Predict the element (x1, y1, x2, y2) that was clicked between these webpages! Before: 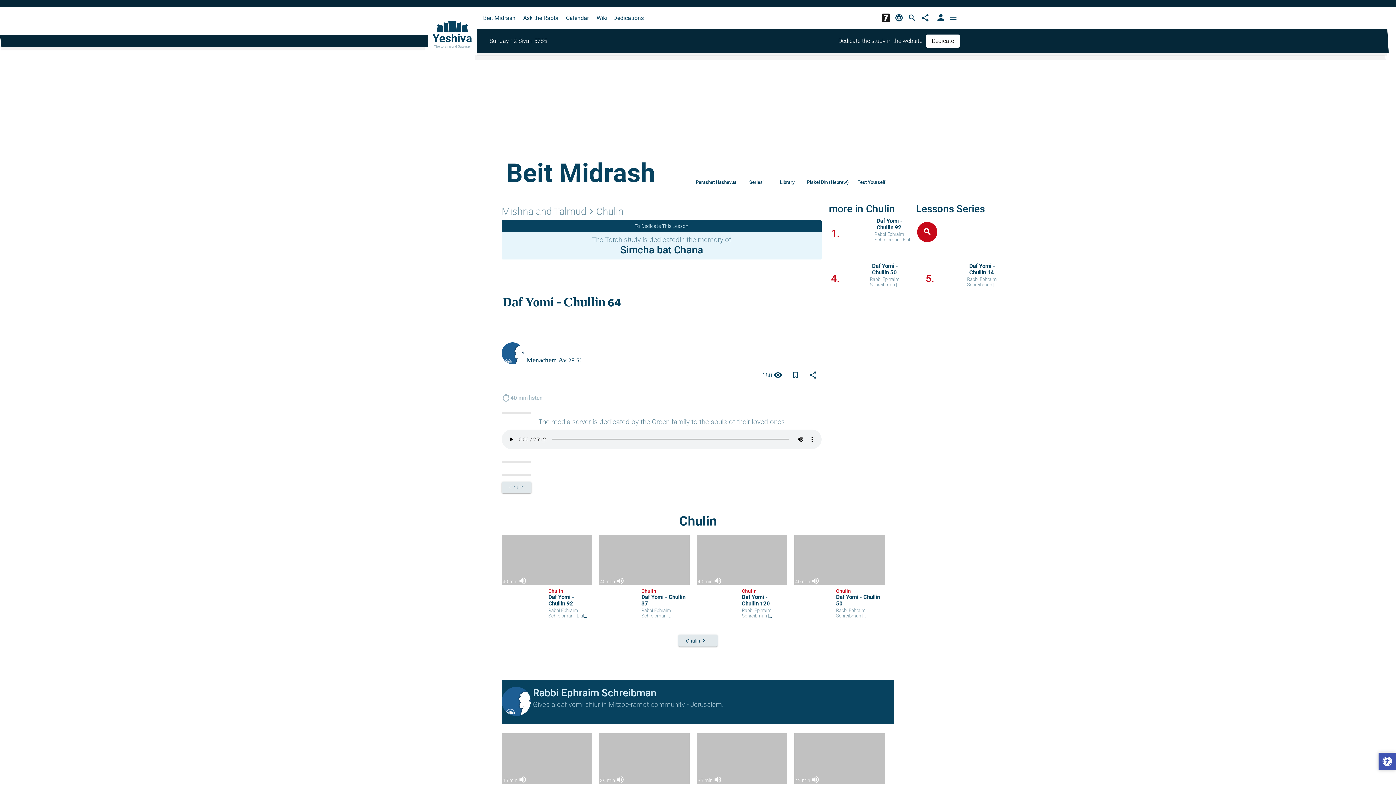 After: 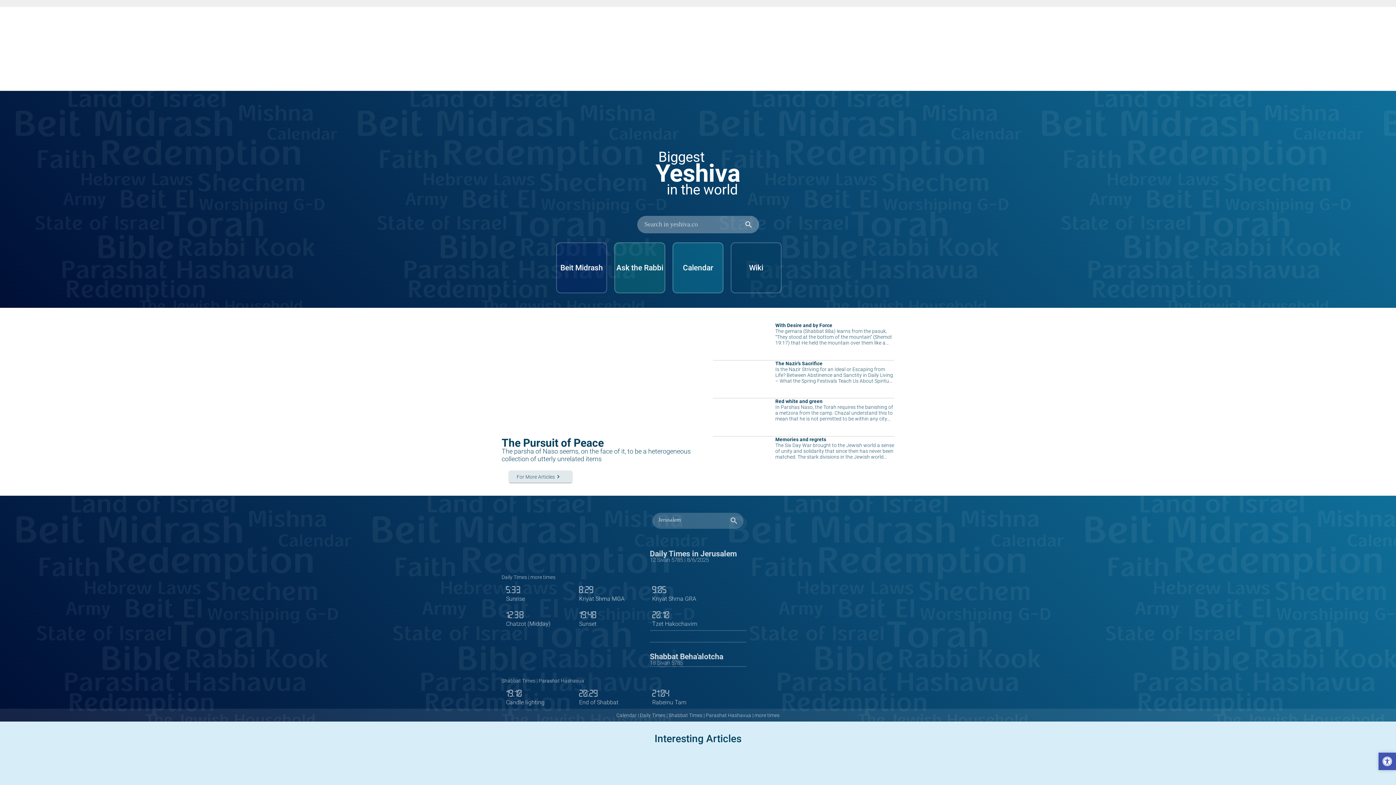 Action: bbox: (428, 20, 476, 48) label: Yeshiva
The torah world Gateway